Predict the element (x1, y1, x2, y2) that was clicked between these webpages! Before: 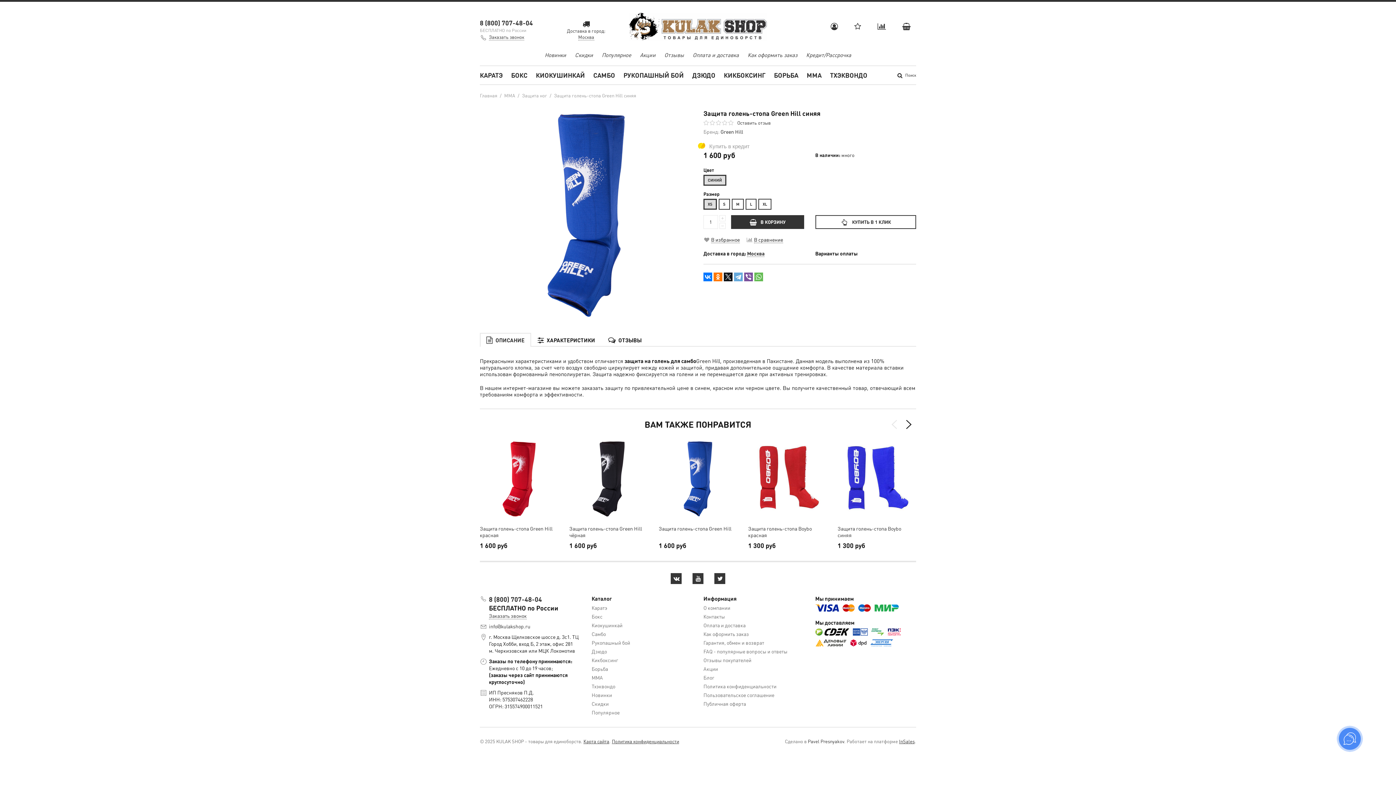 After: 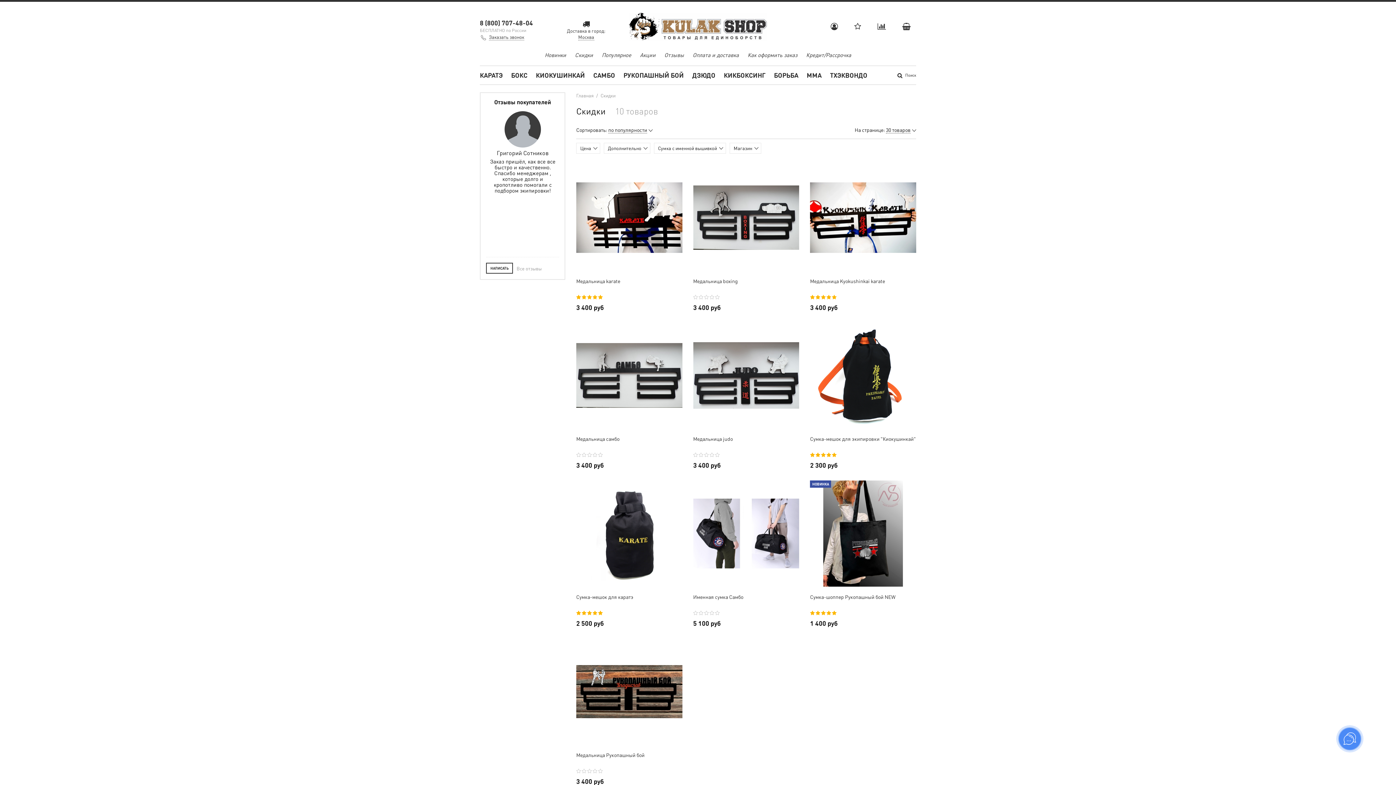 Action: bbox: (575, 51, 593, 58) label: Скидки